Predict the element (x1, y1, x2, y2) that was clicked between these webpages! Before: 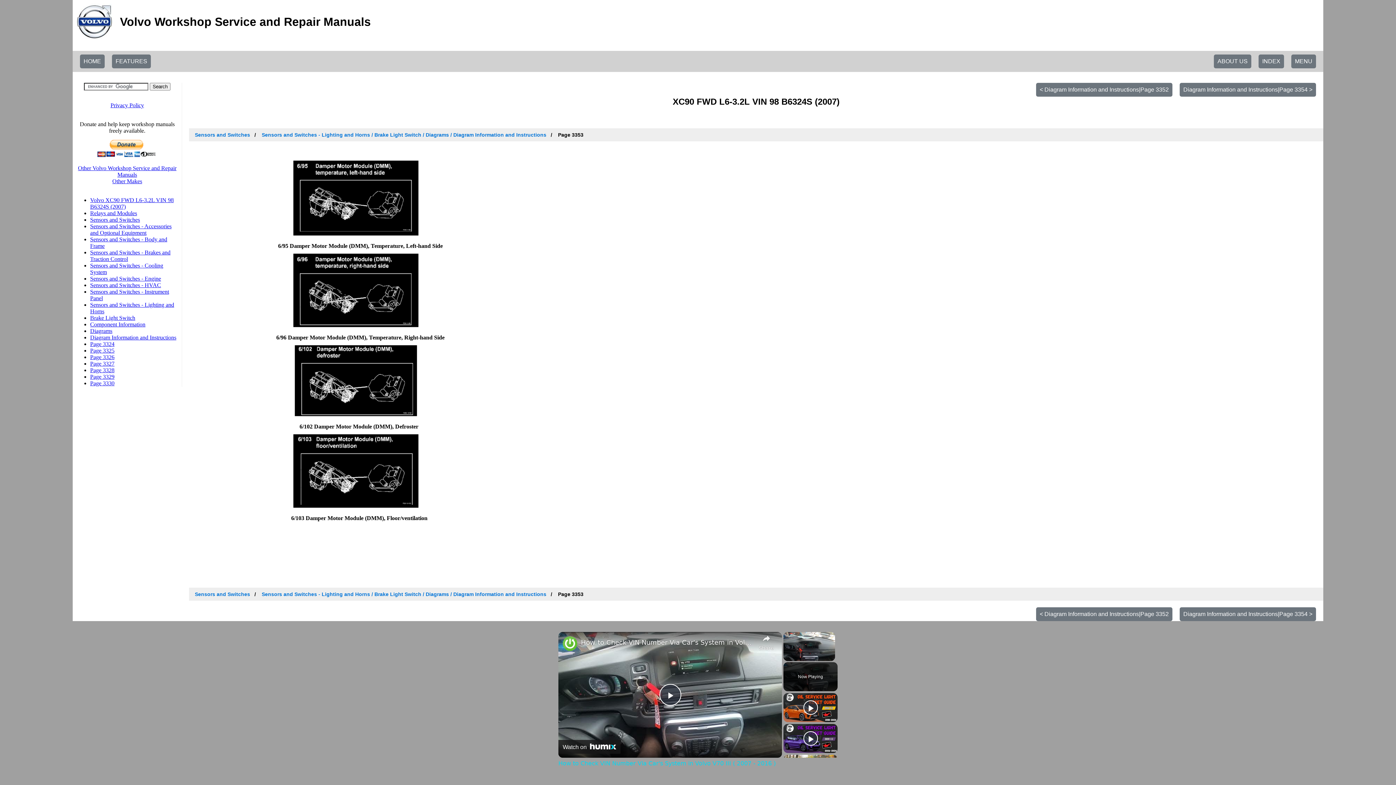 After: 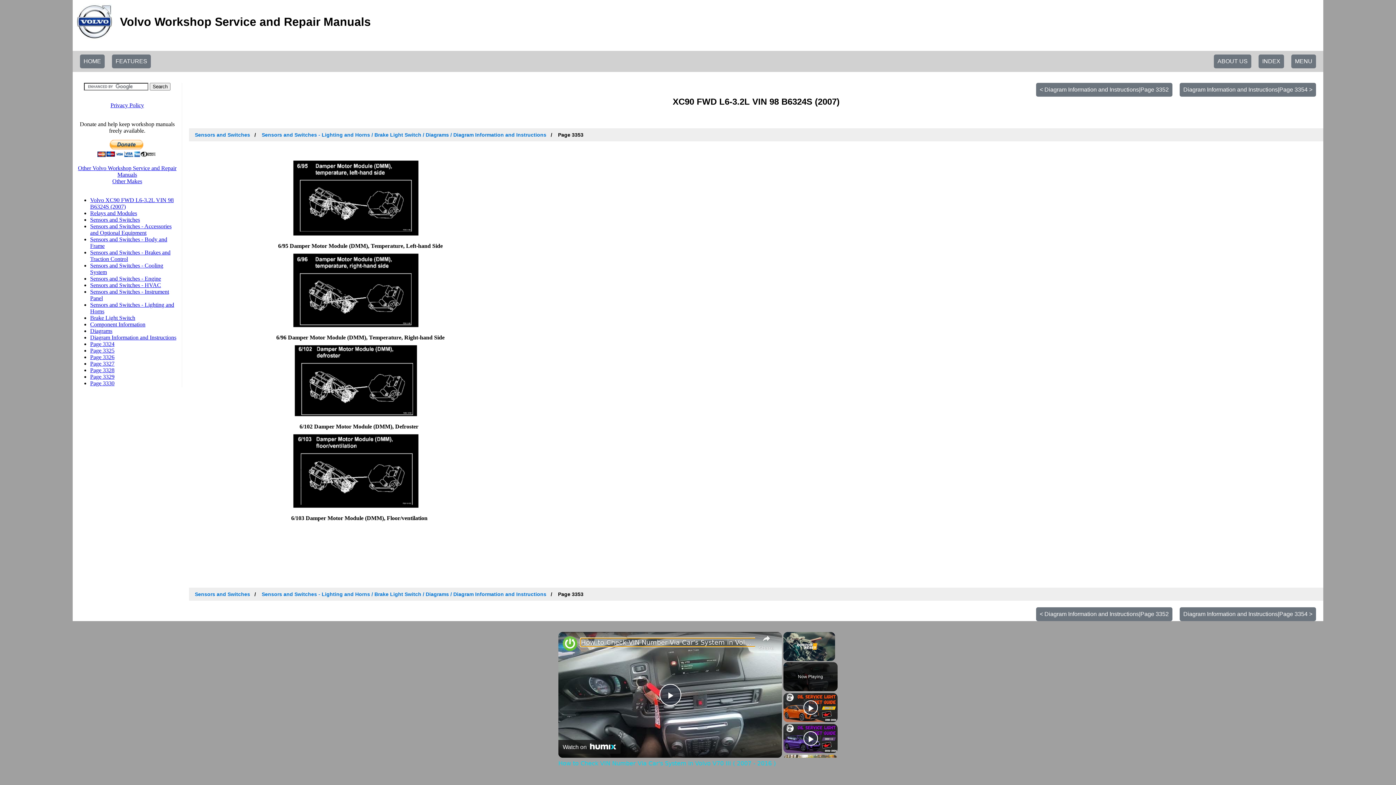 Action: bbox: (581, 639, 755, 646) label: How to Check VIN Number Via Car's System in Volvo V70 III ( 2007 - 2016 )